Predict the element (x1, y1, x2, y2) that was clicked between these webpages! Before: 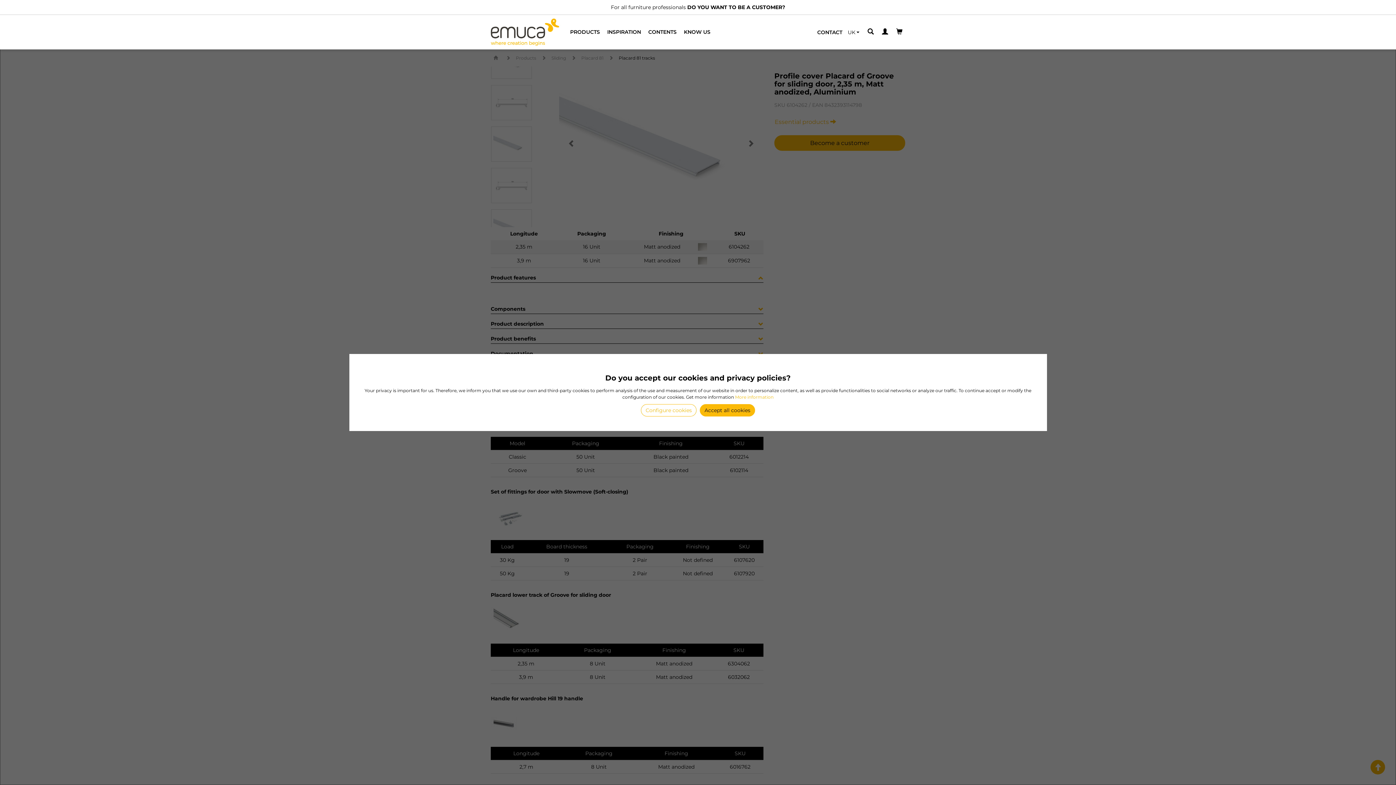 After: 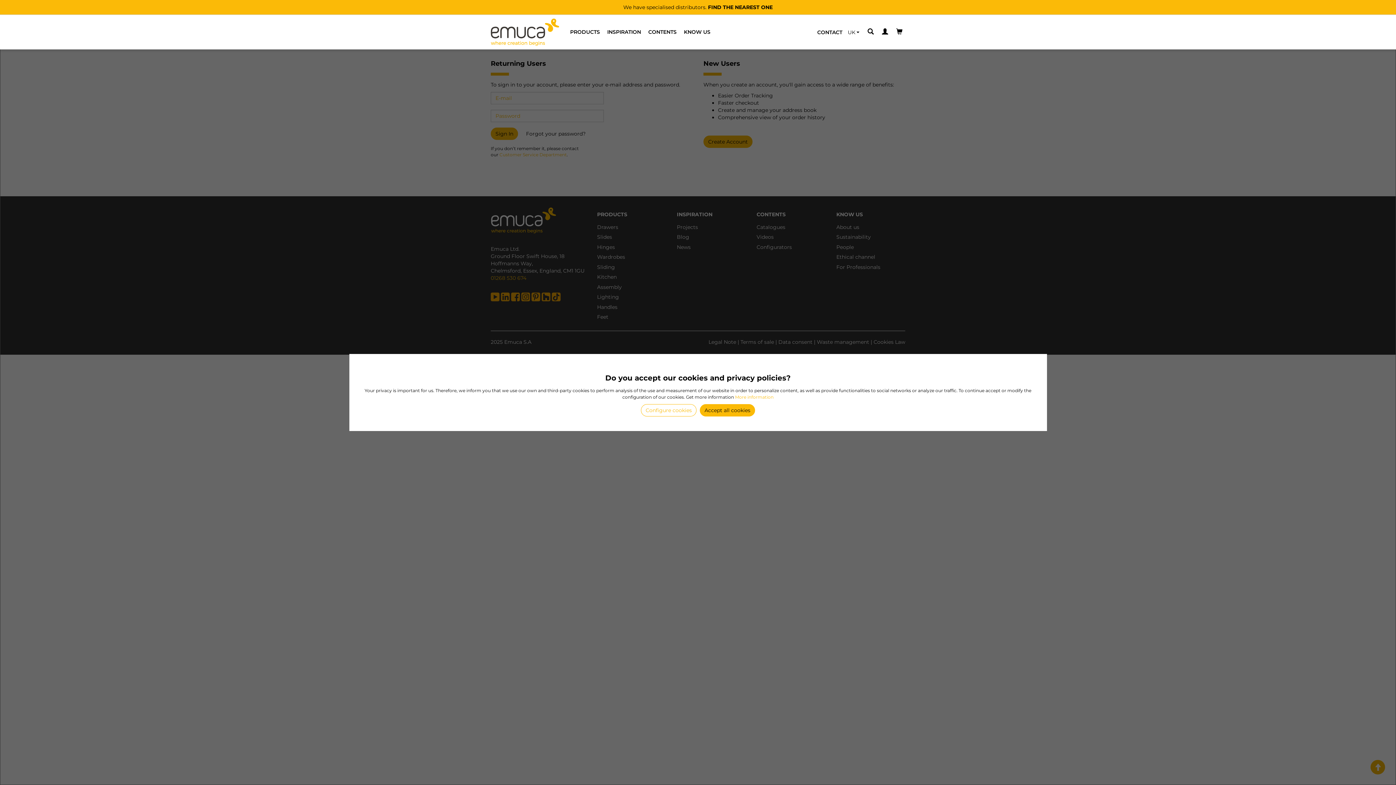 Action: bbox: (882, 28, 891, 35)